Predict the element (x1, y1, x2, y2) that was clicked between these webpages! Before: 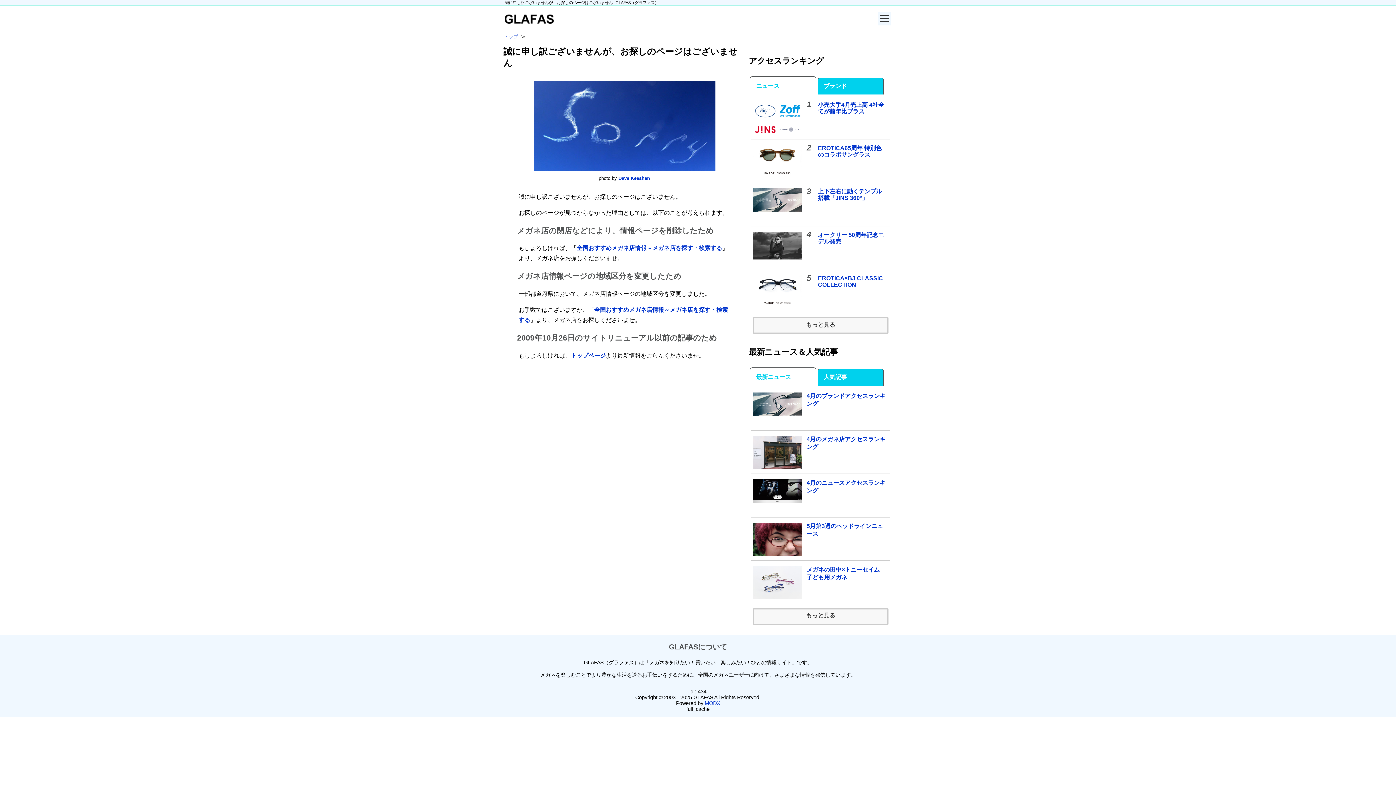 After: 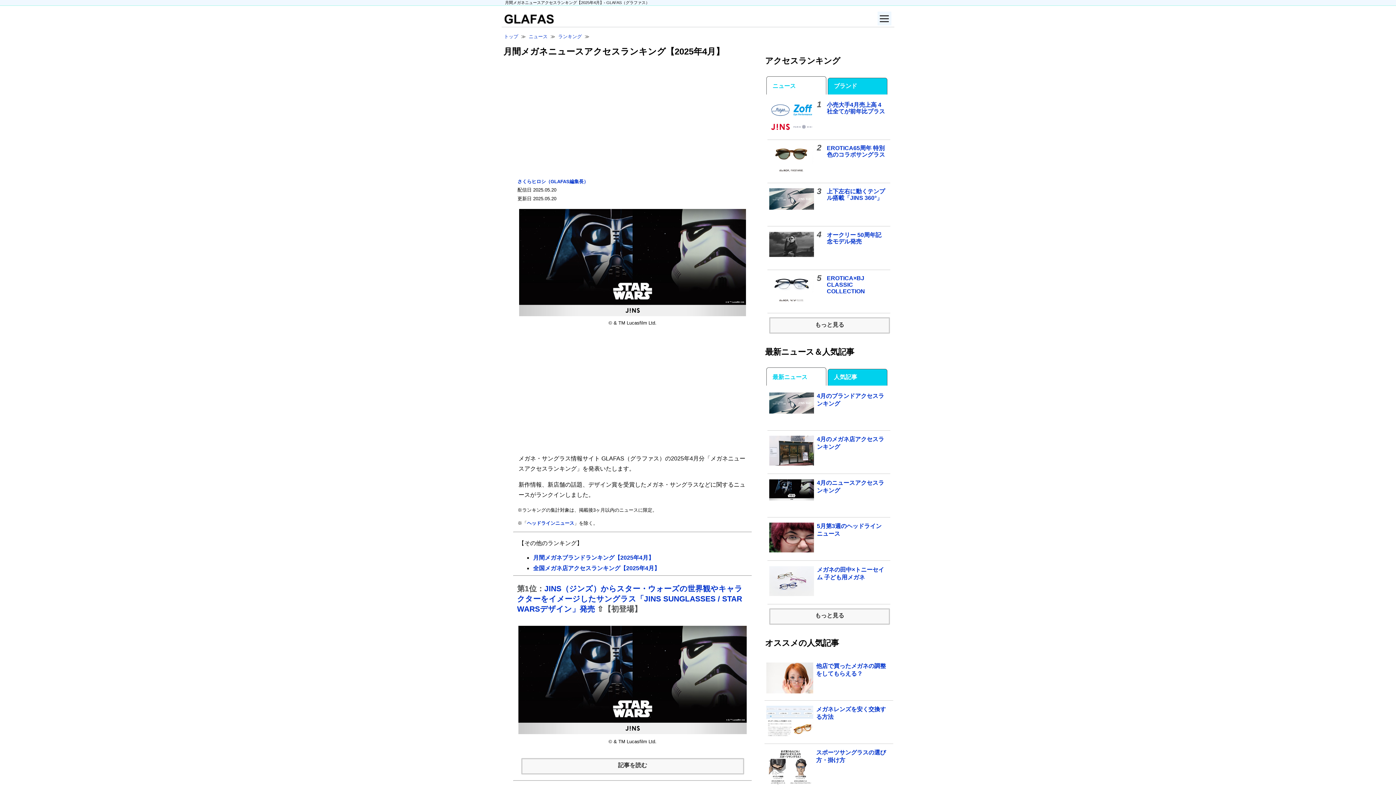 Action: bbox: (753, 497, 802, 504)